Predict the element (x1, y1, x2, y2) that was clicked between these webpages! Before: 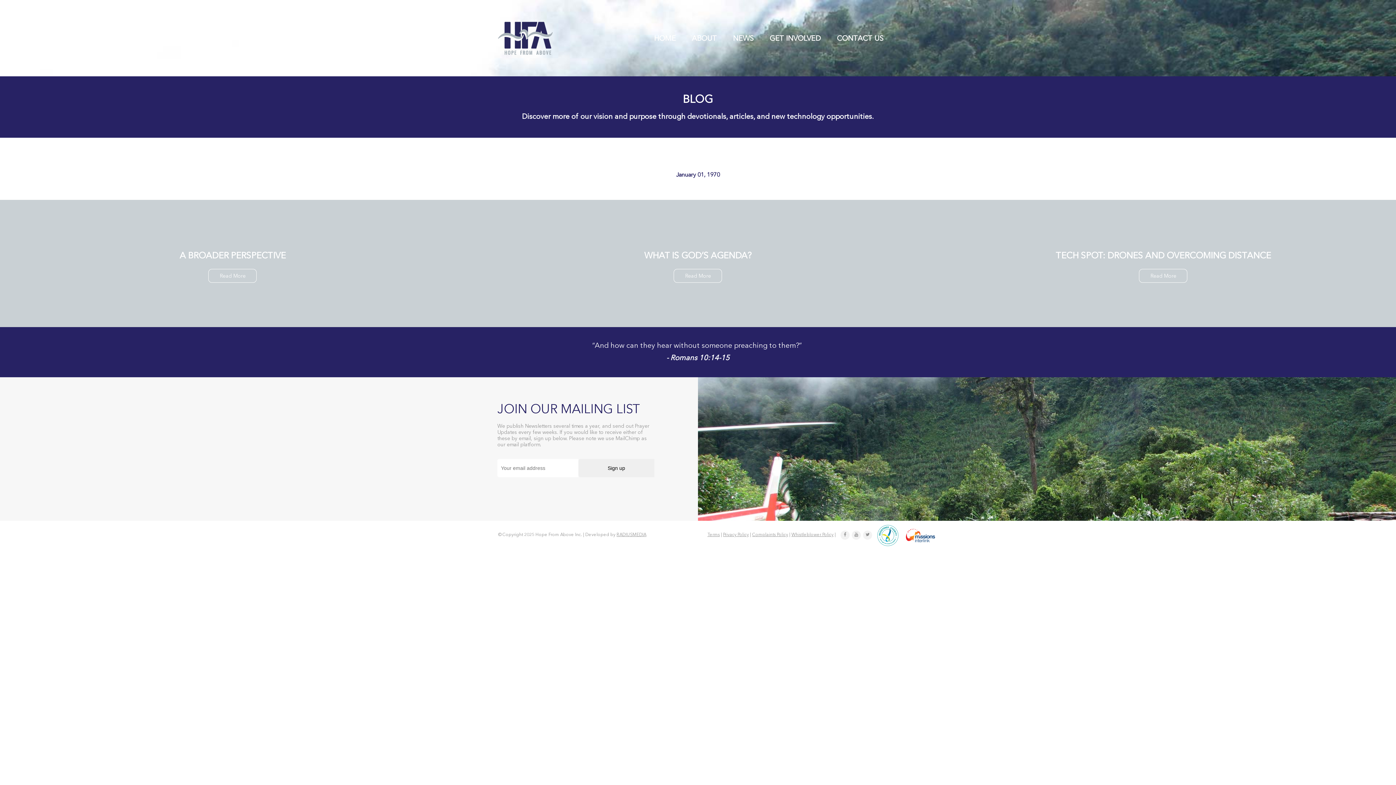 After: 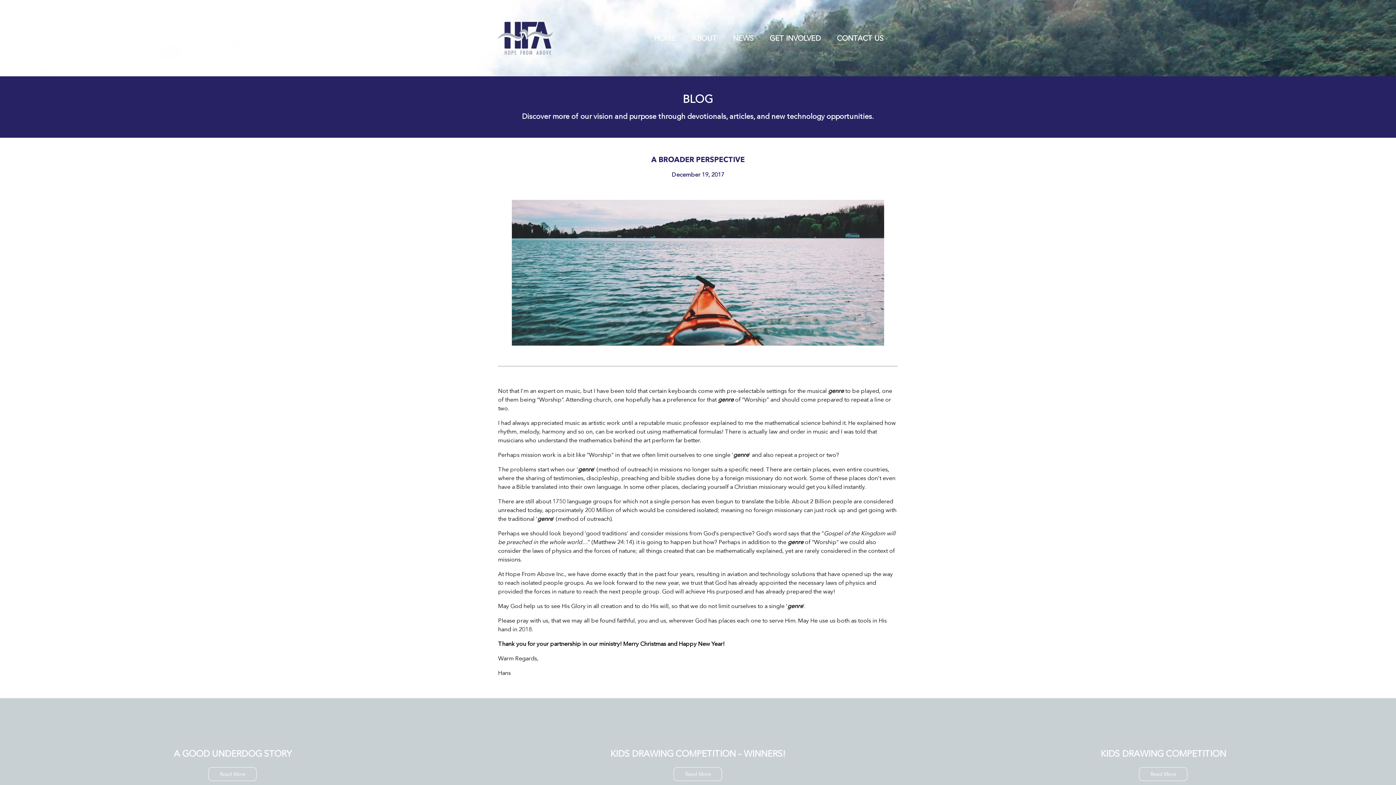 Action: bbox: (208, 269, 256, 282) label: Read More